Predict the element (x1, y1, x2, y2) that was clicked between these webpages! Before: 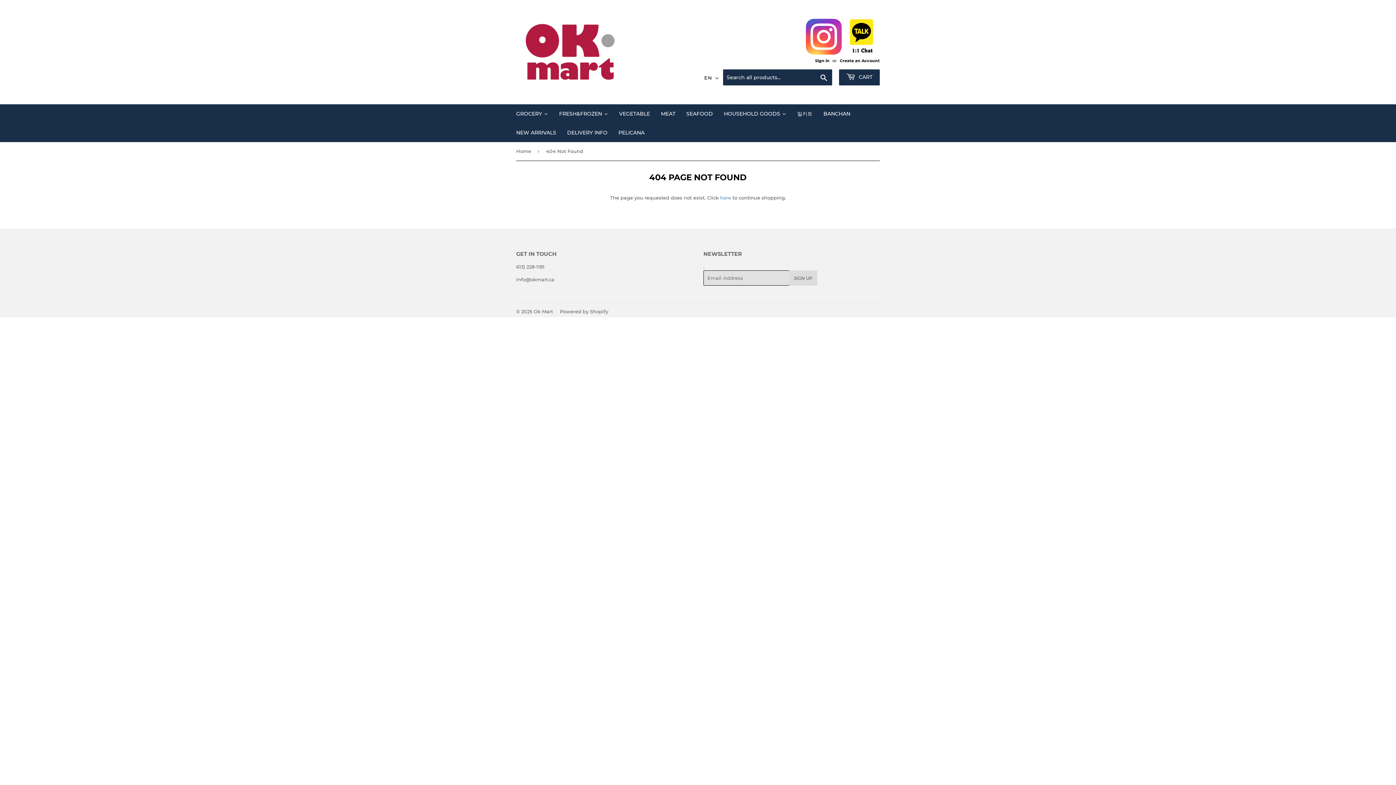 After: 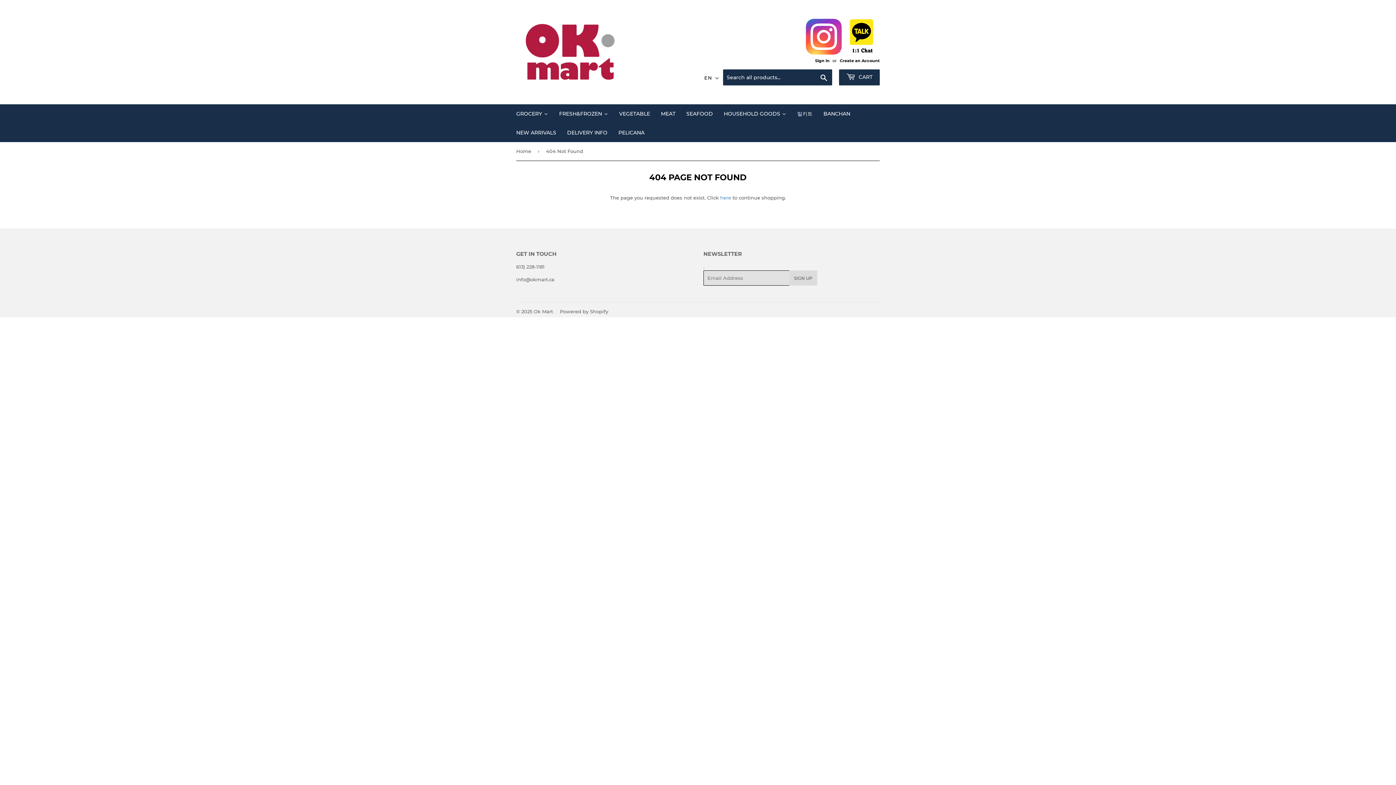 Action: bbox: (805, 50, 842, 56)